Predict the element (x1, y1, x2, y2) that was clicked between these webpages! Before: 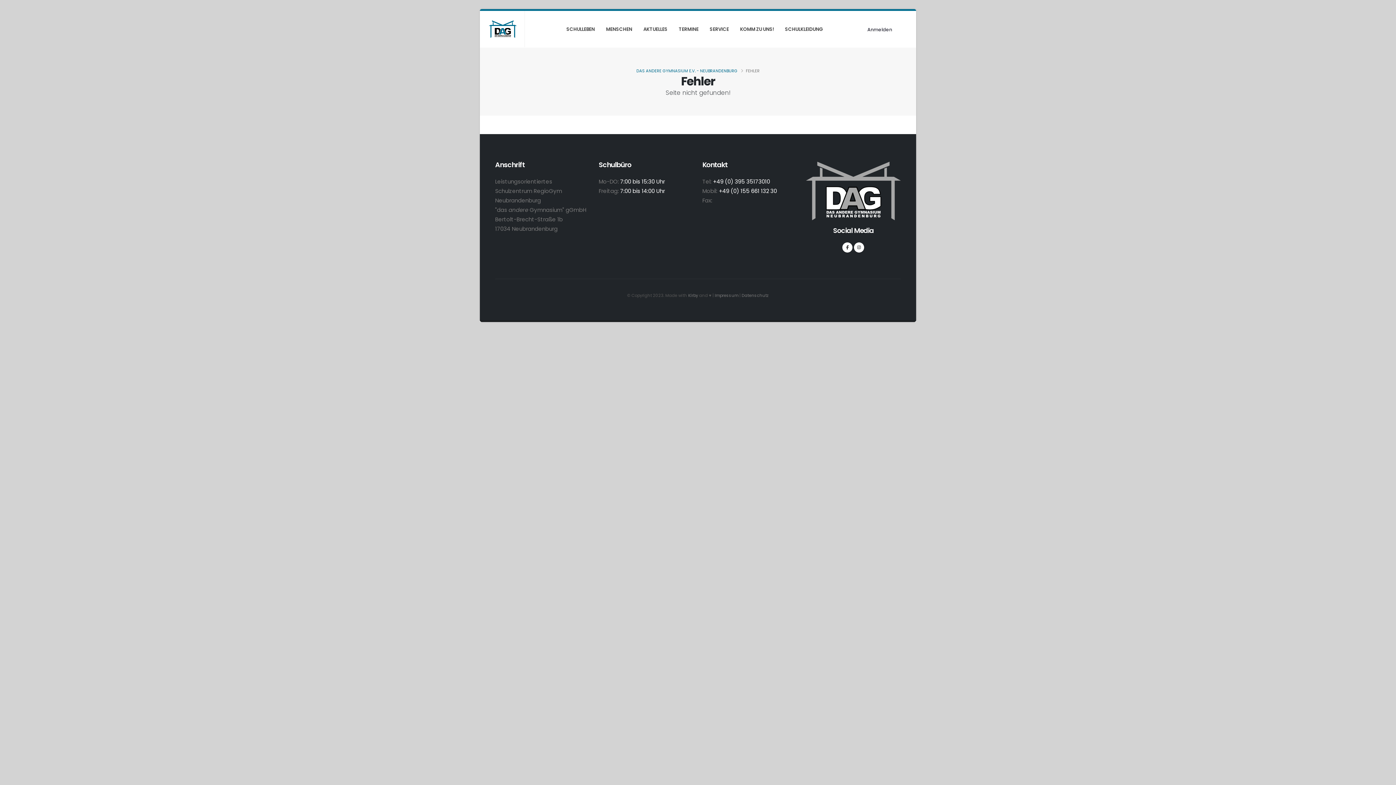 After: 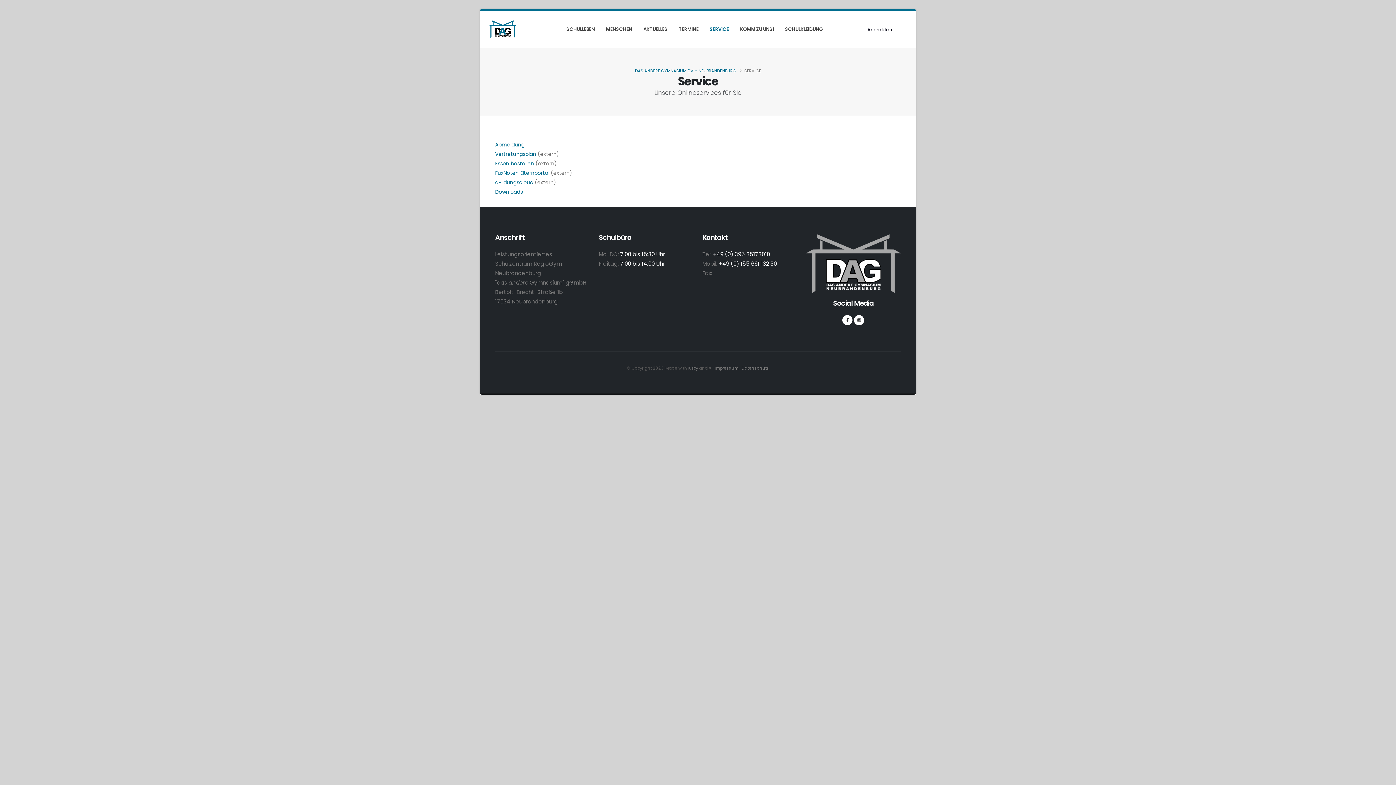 Action: bbox: (704, 11, 734, 47) label: SERVICE